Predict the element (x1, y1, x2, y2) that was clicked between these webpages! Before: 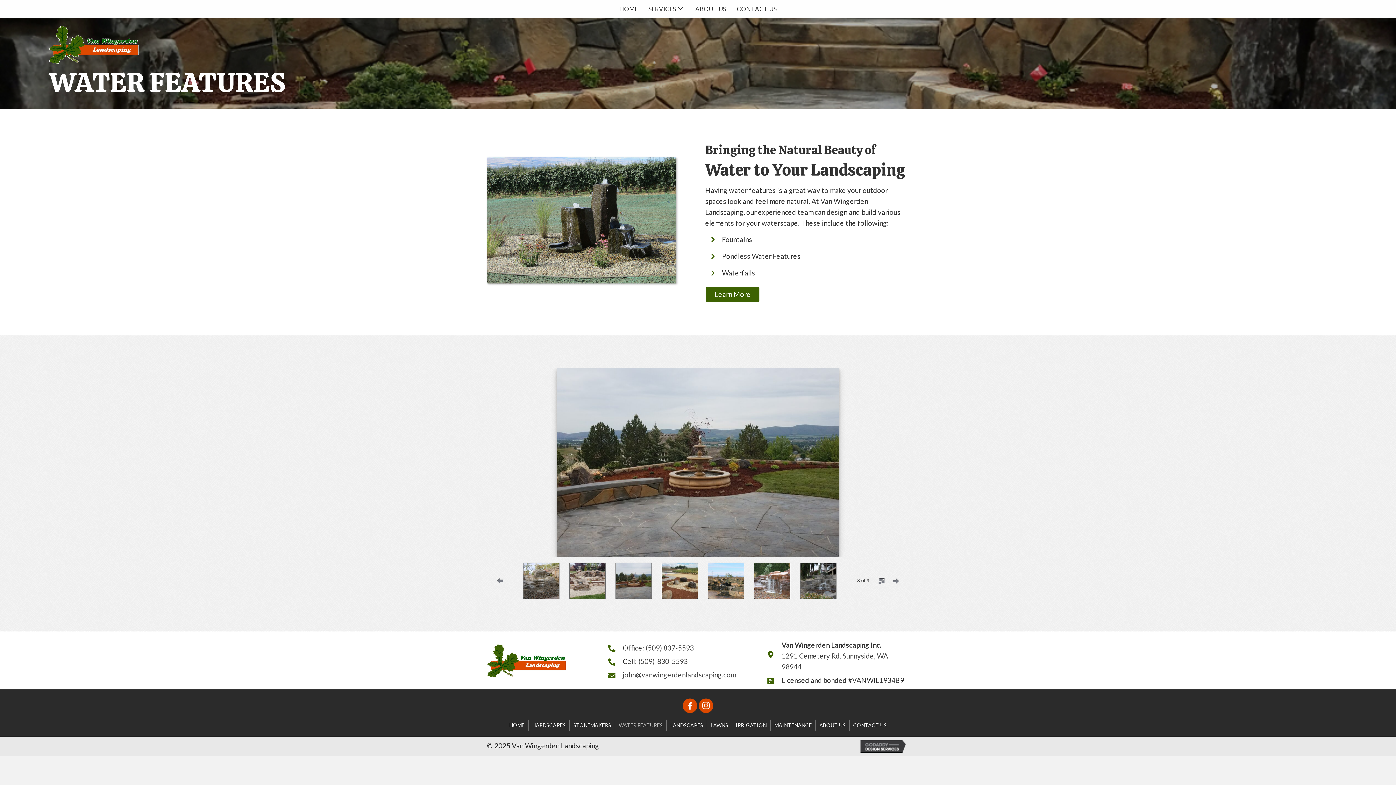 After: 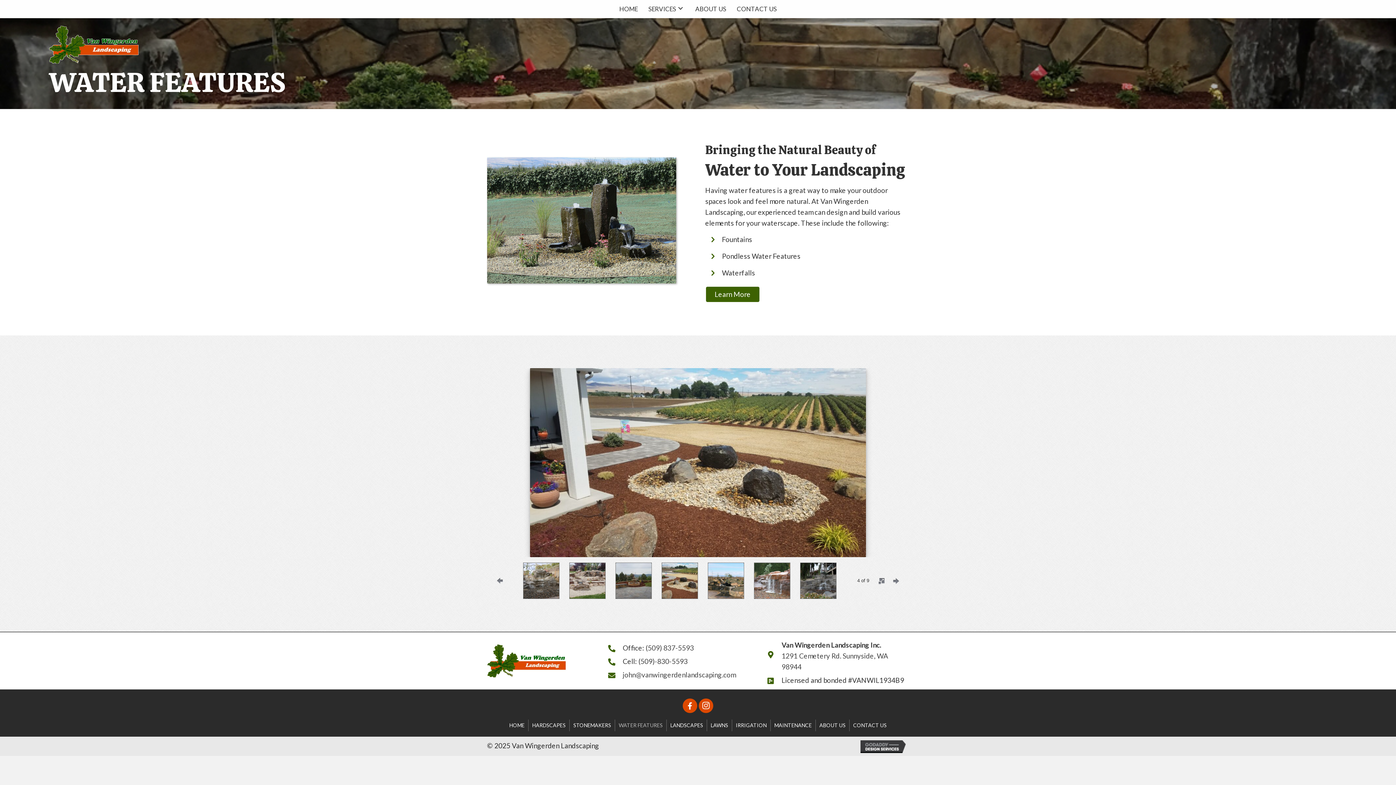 Action: bbox: (615, 720, 666, 731) label: WATER FEATURES